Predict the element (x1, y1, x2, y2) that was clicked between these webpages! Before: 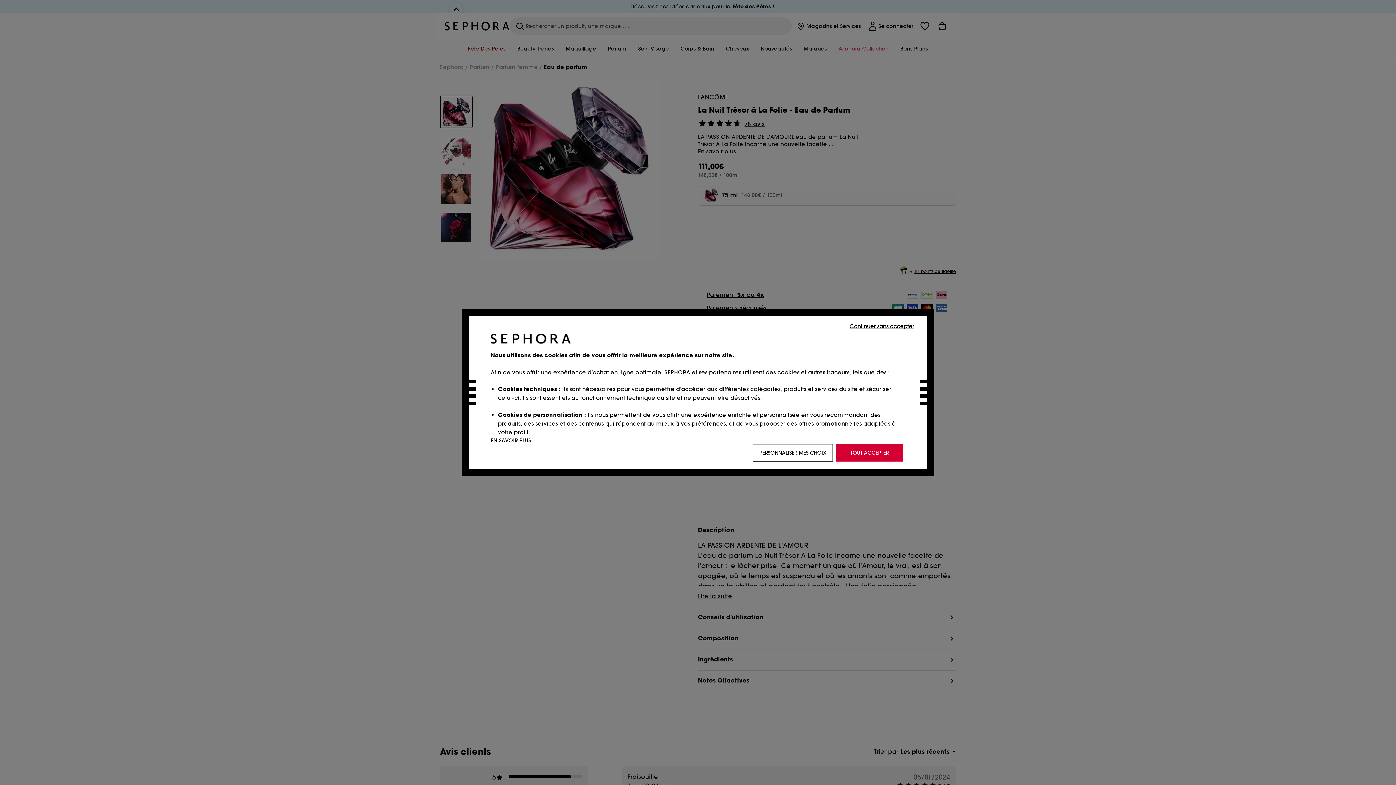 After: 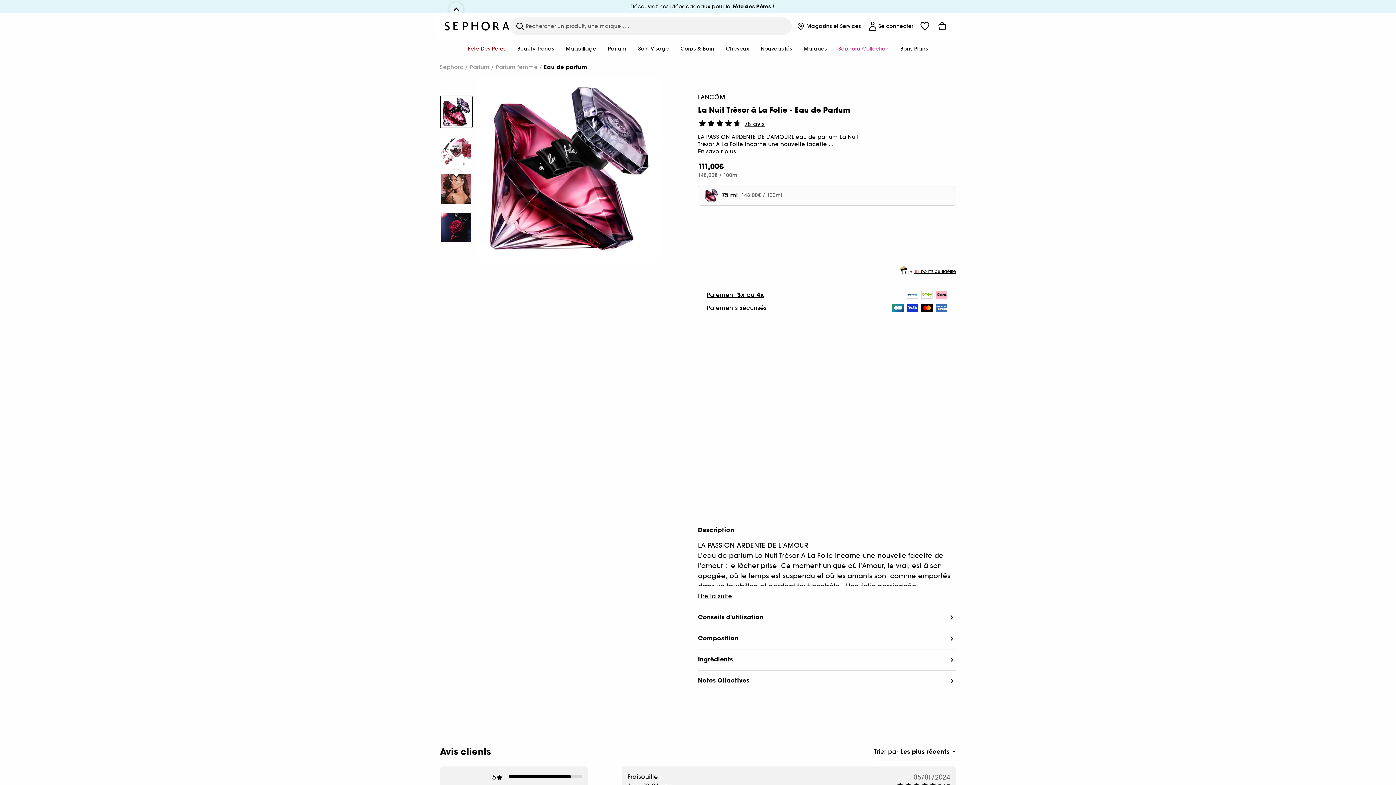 Action: label: TOUT ACCEPTER bbox: (836, 444, 903, 461)